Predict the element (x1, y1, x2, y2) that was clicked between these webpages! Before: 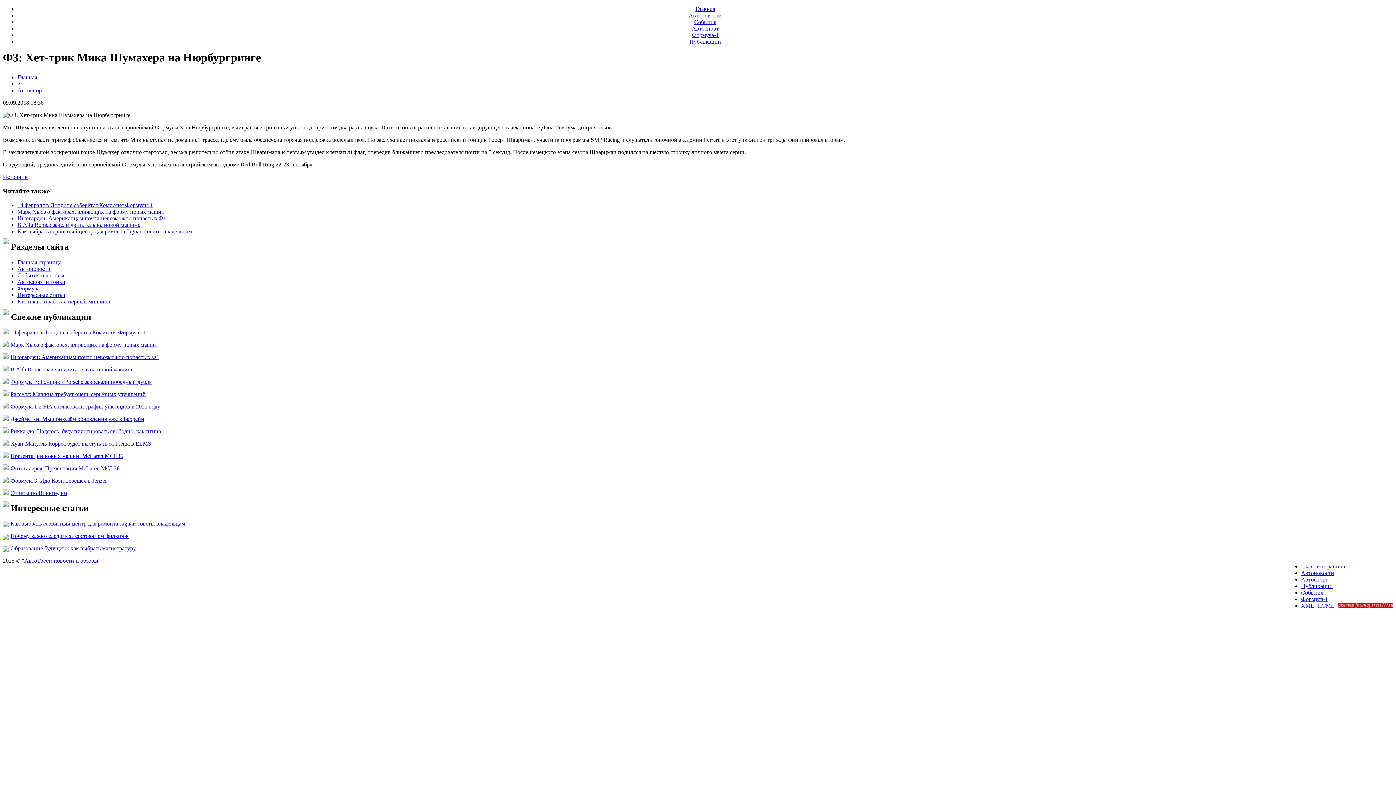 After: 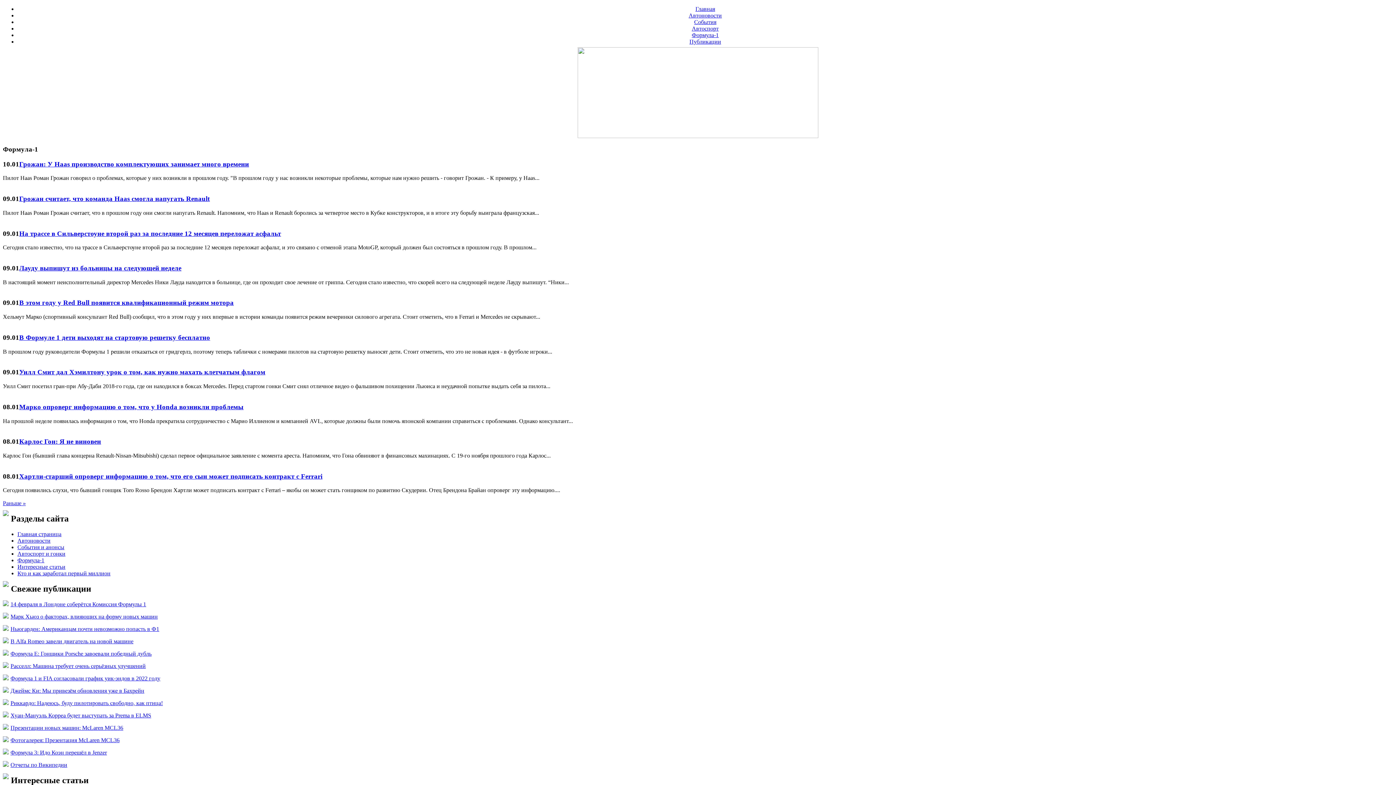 Action: label: Формула-1 bbox: (1301, 596, 1328, 602)